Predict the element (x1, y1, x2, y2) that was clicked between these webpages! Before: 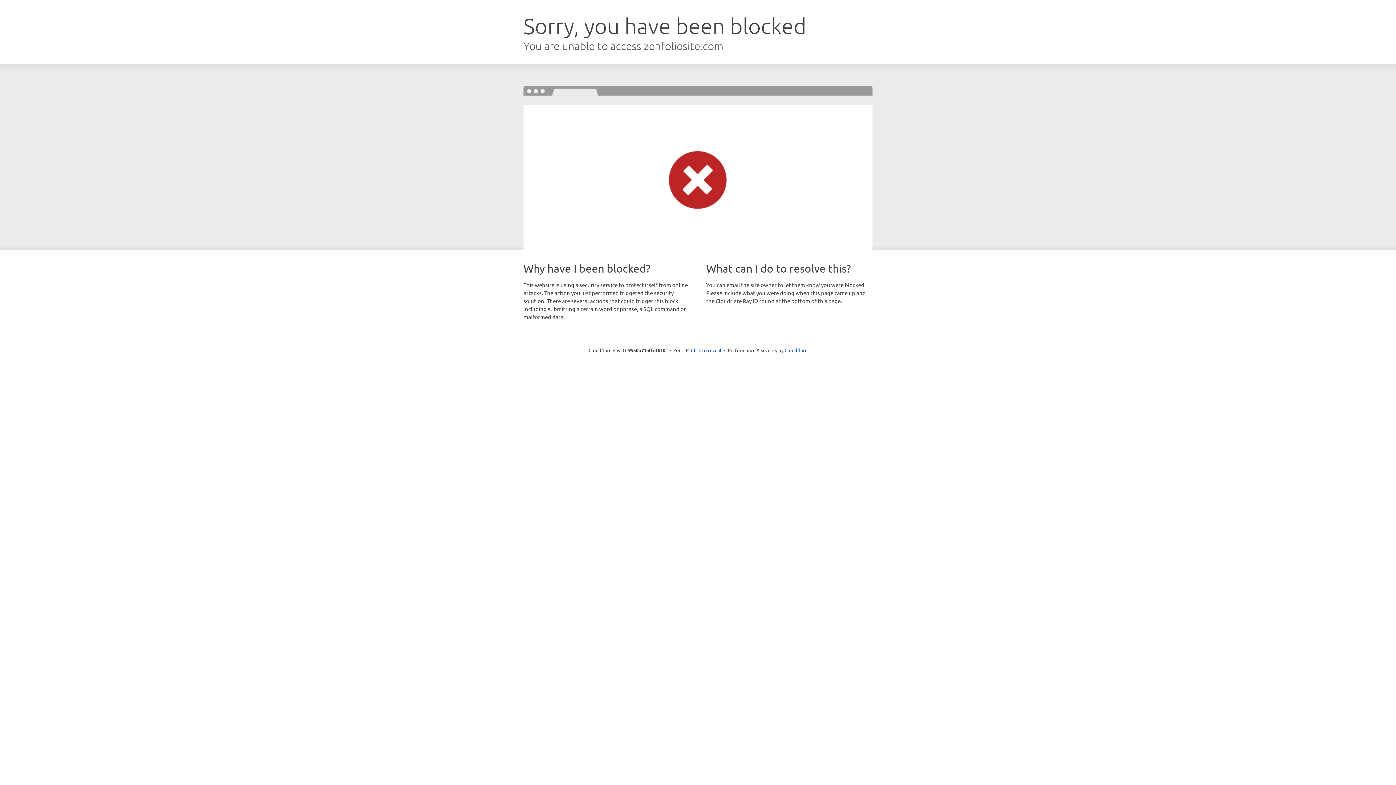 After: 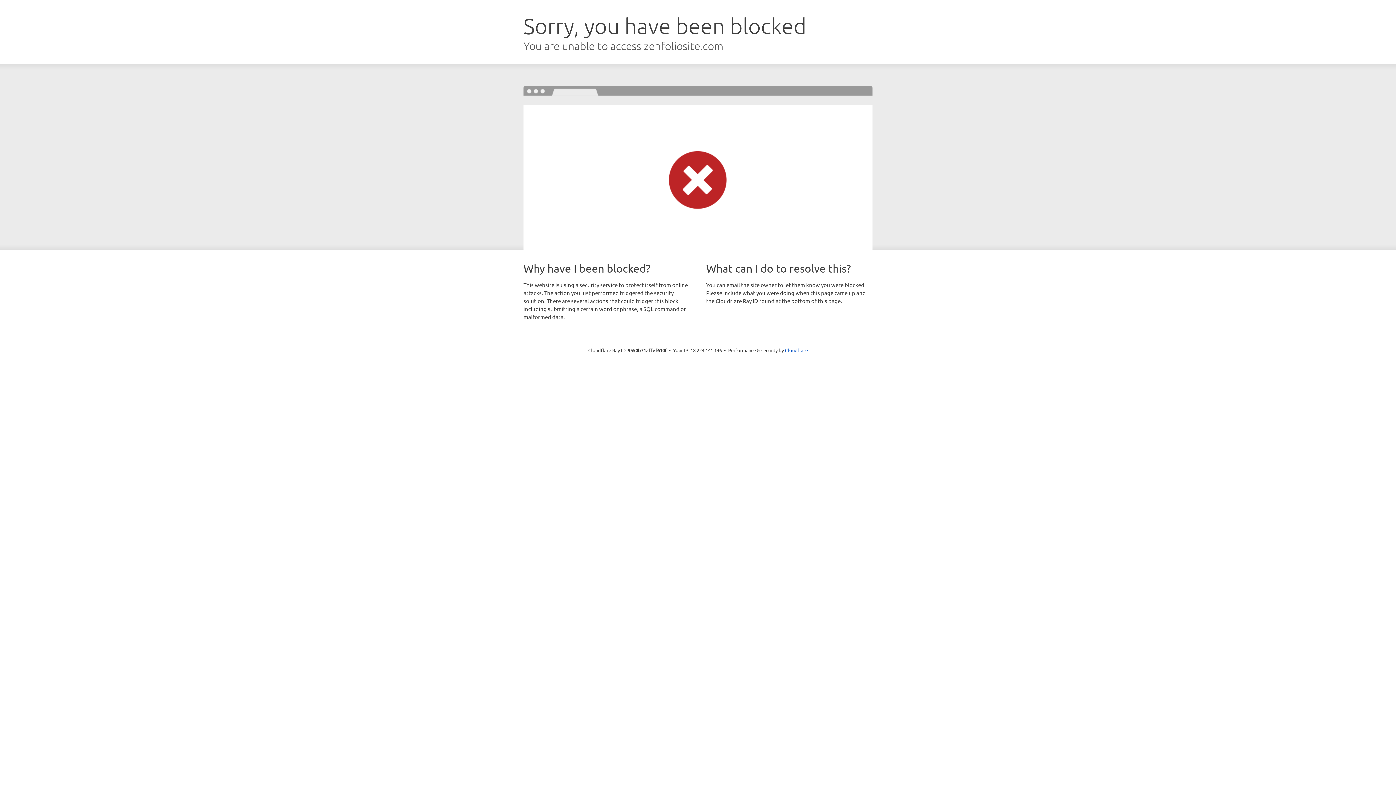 Action: label: Click to reveal bbox: (691, 346, 721, 353)